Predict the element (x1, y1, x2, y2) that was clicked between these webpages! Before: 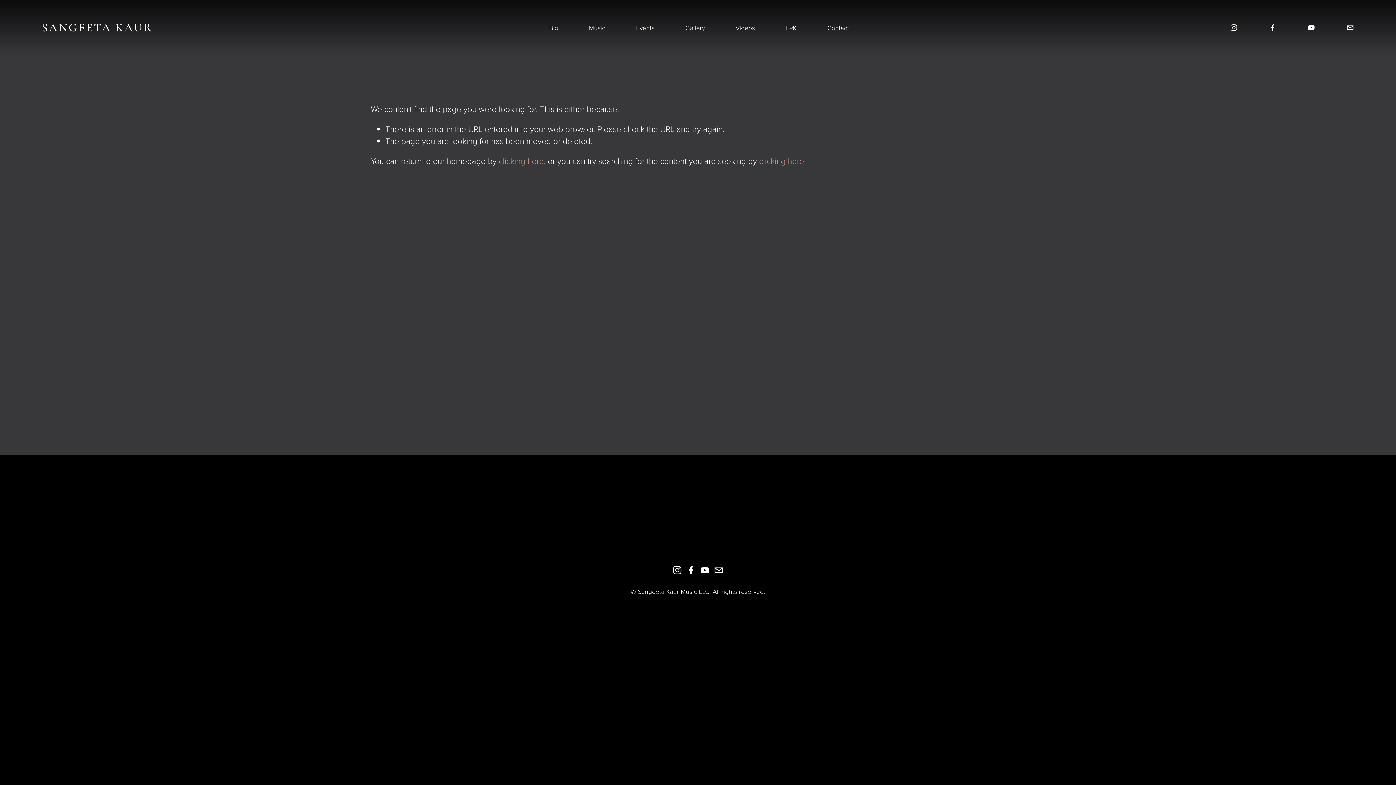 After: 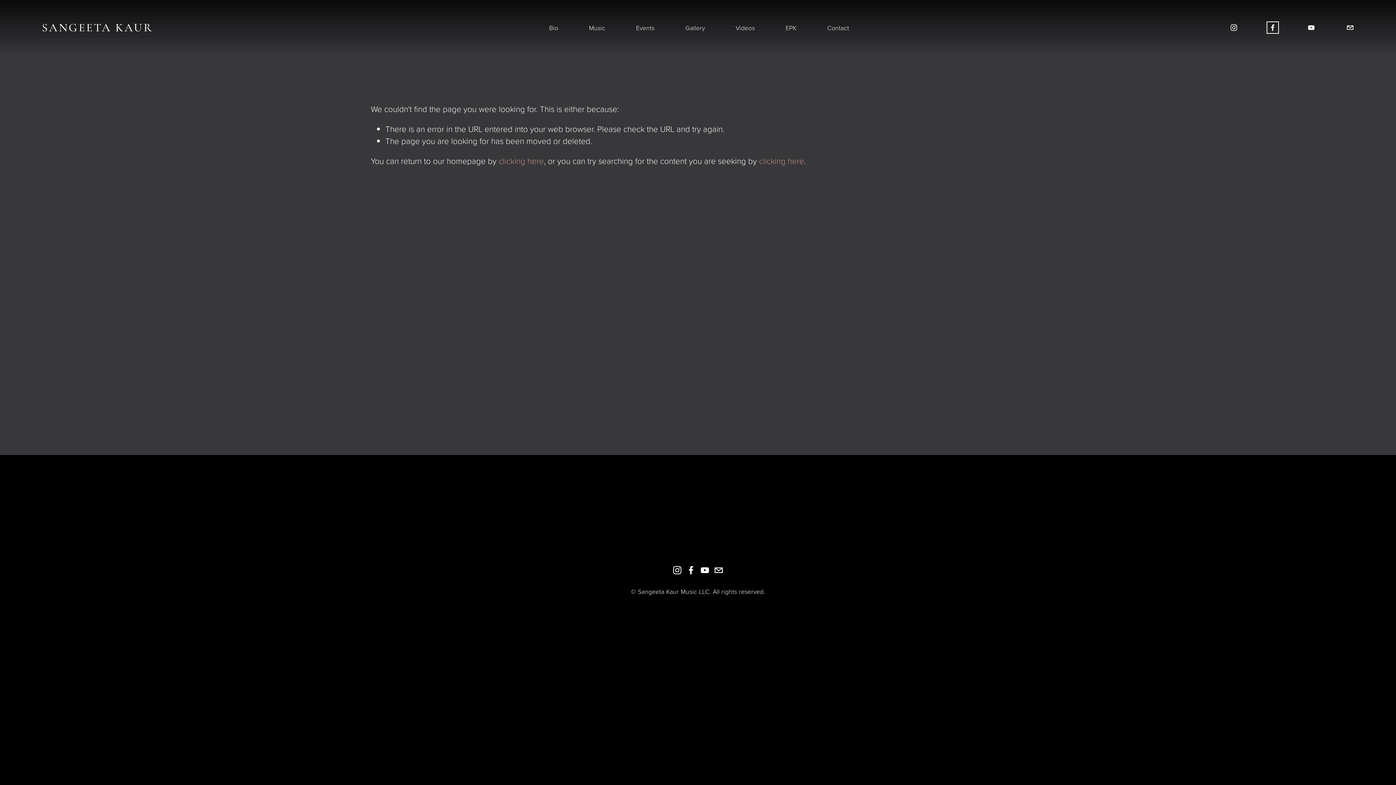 Action: bbox: (1269, 23, 1277, 31) label: Facebook